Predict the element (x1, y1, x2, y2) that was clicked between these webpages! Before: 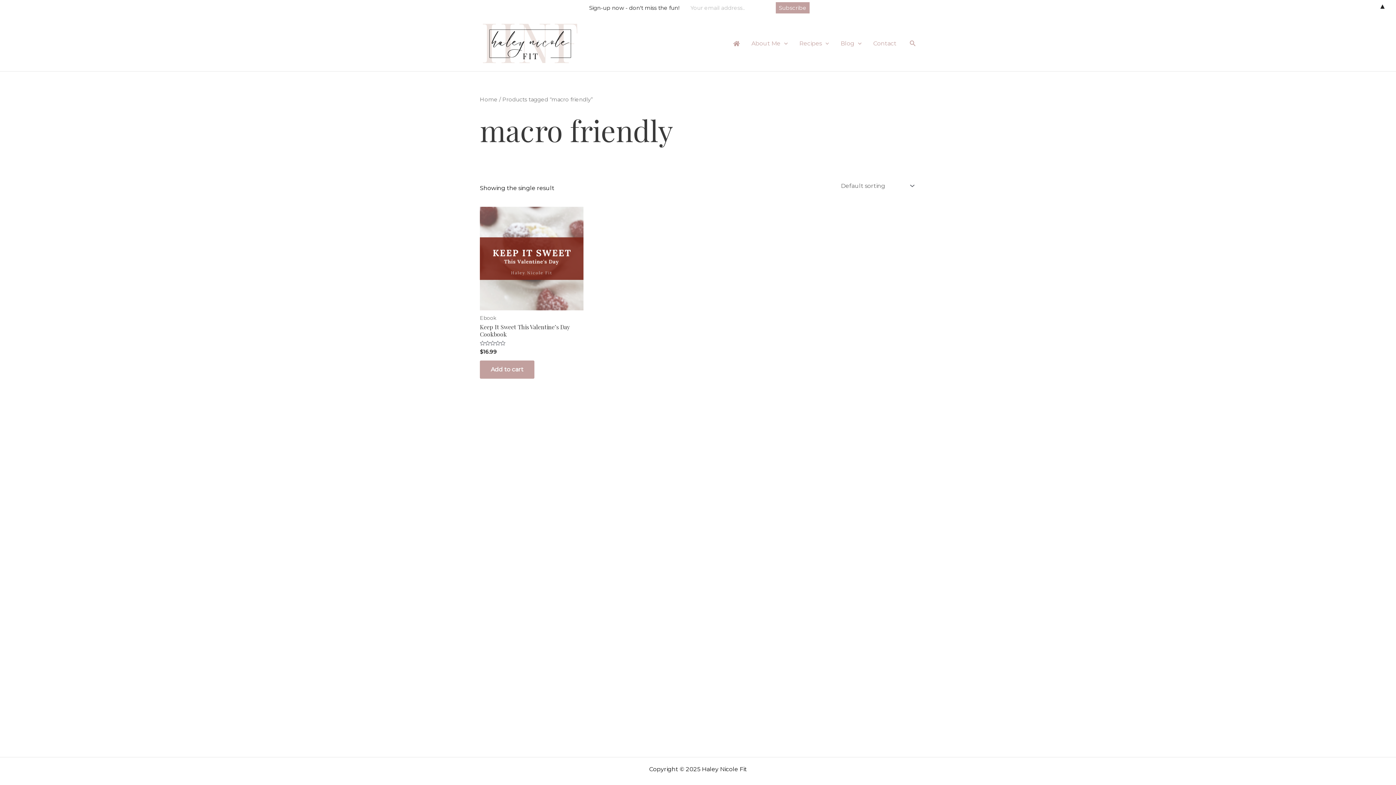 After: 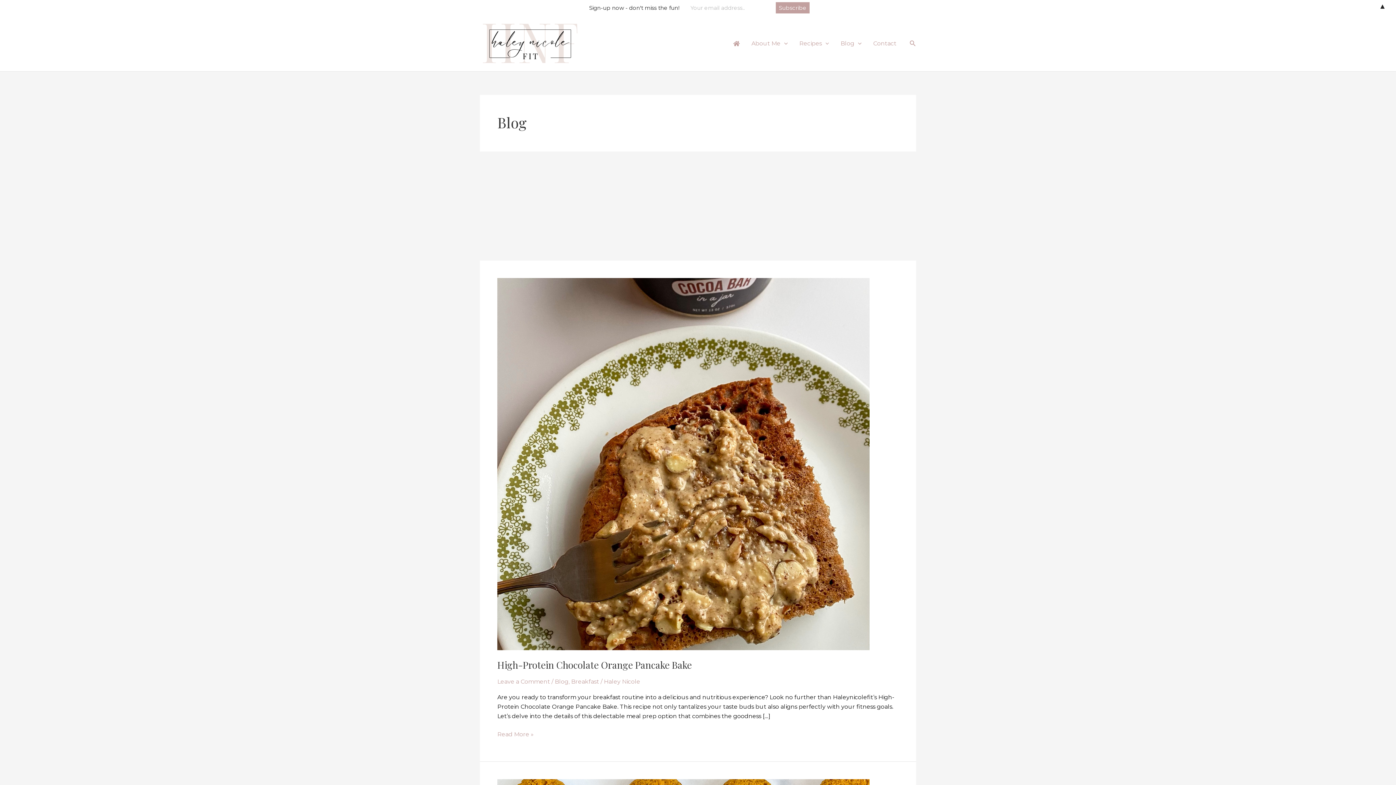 Action: bbox: (834, 29, 867, 58) label: Blog